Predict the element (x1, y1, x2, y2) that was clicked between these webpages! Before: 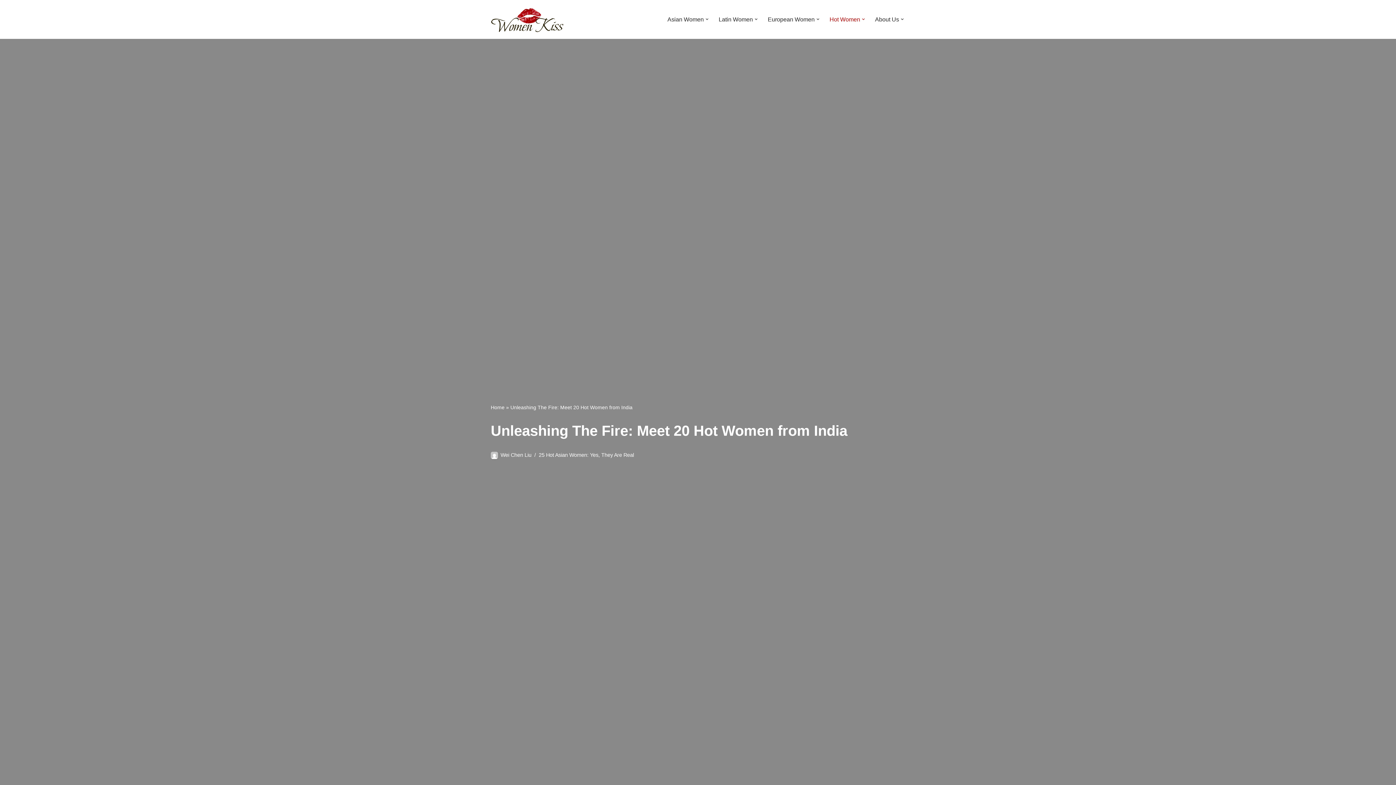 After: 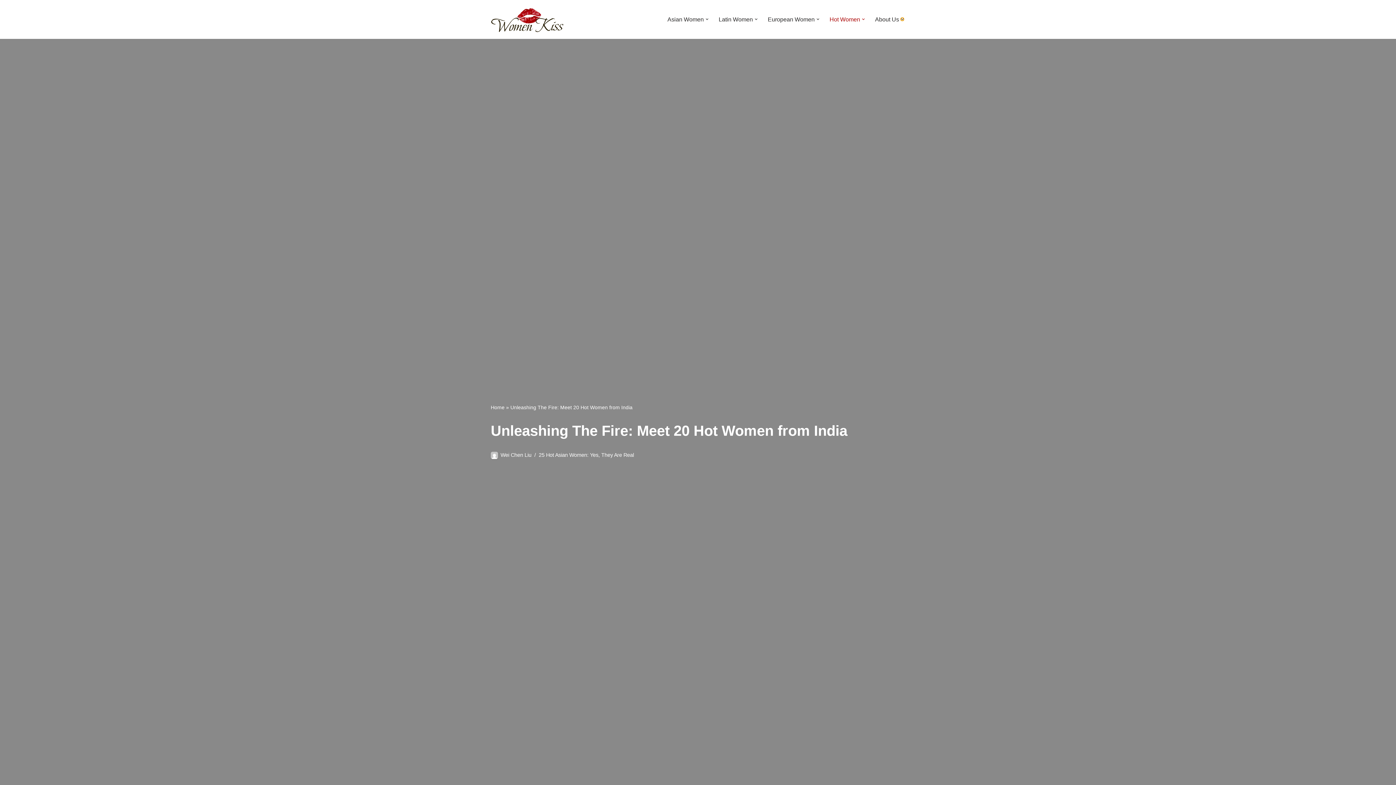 Action: label: Open Submenu bbox: (901, 17, 904, 20)